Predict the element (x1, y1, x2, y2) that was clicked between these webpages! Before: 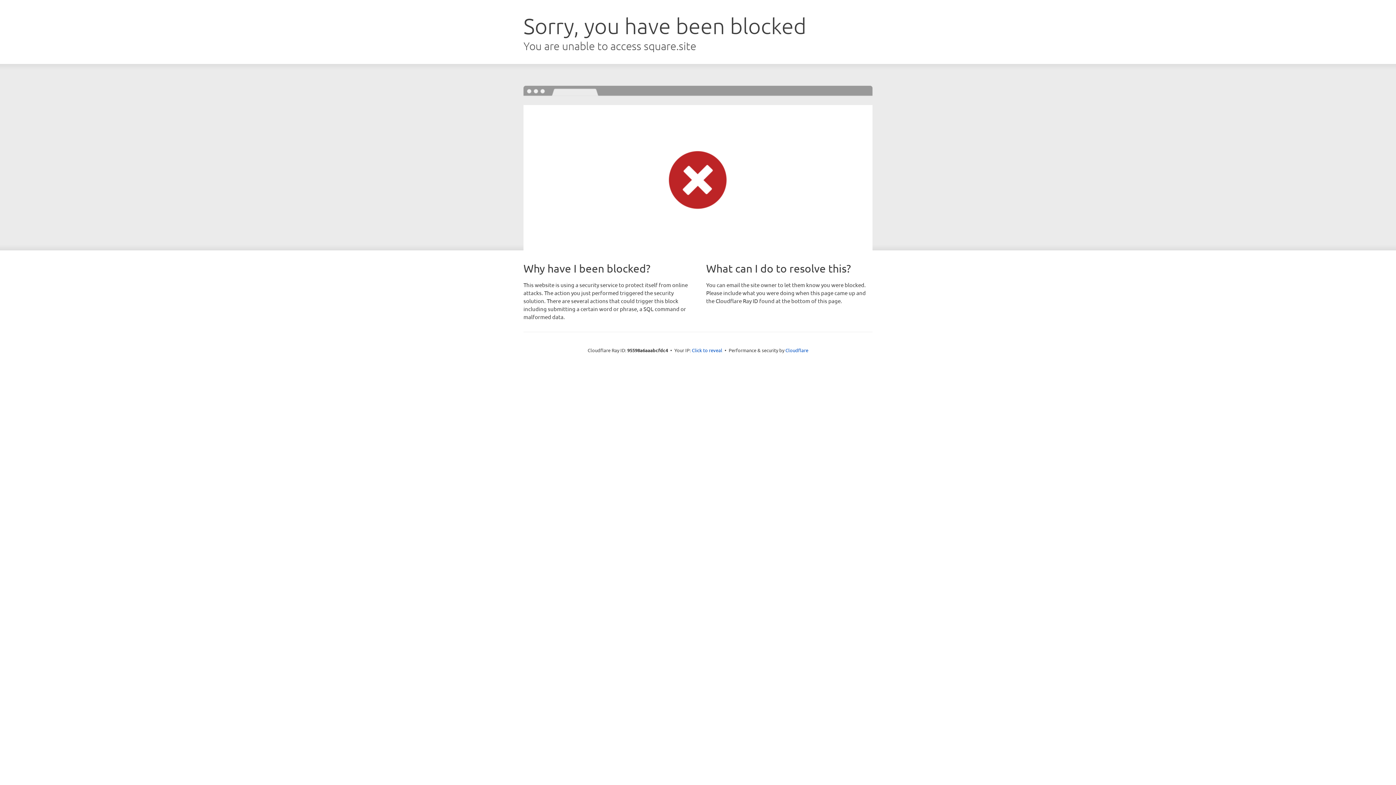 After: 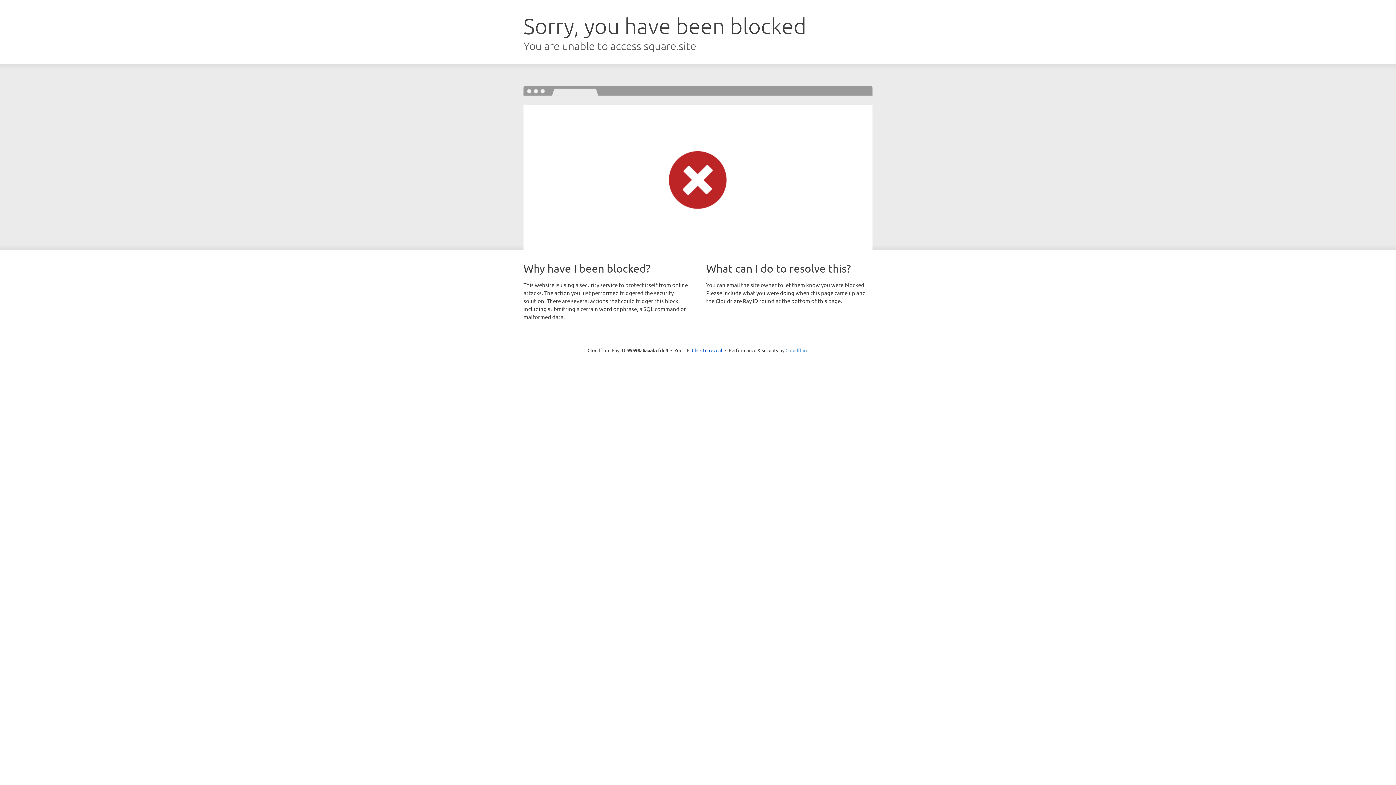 Action: bbox: (785, 347, 808, 353) label: Cloudflare